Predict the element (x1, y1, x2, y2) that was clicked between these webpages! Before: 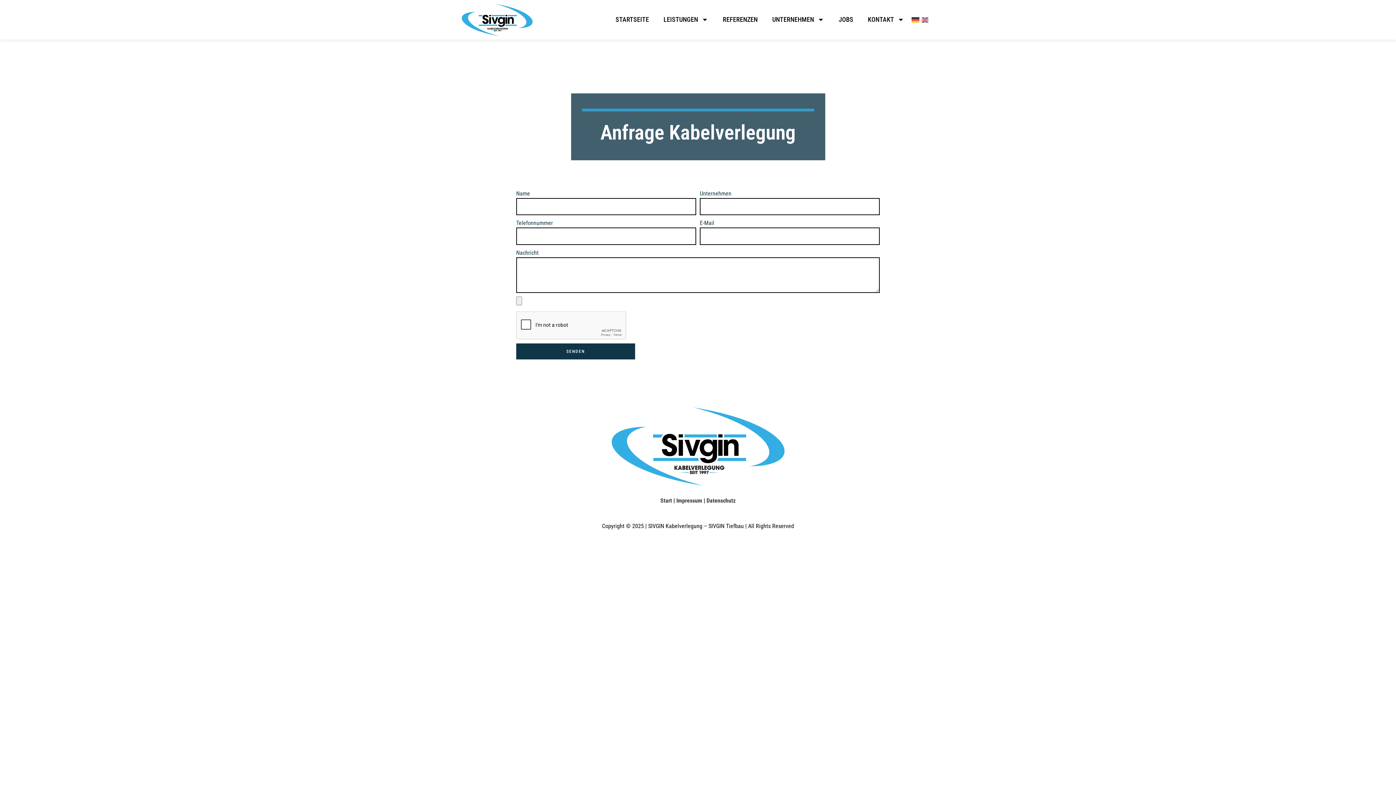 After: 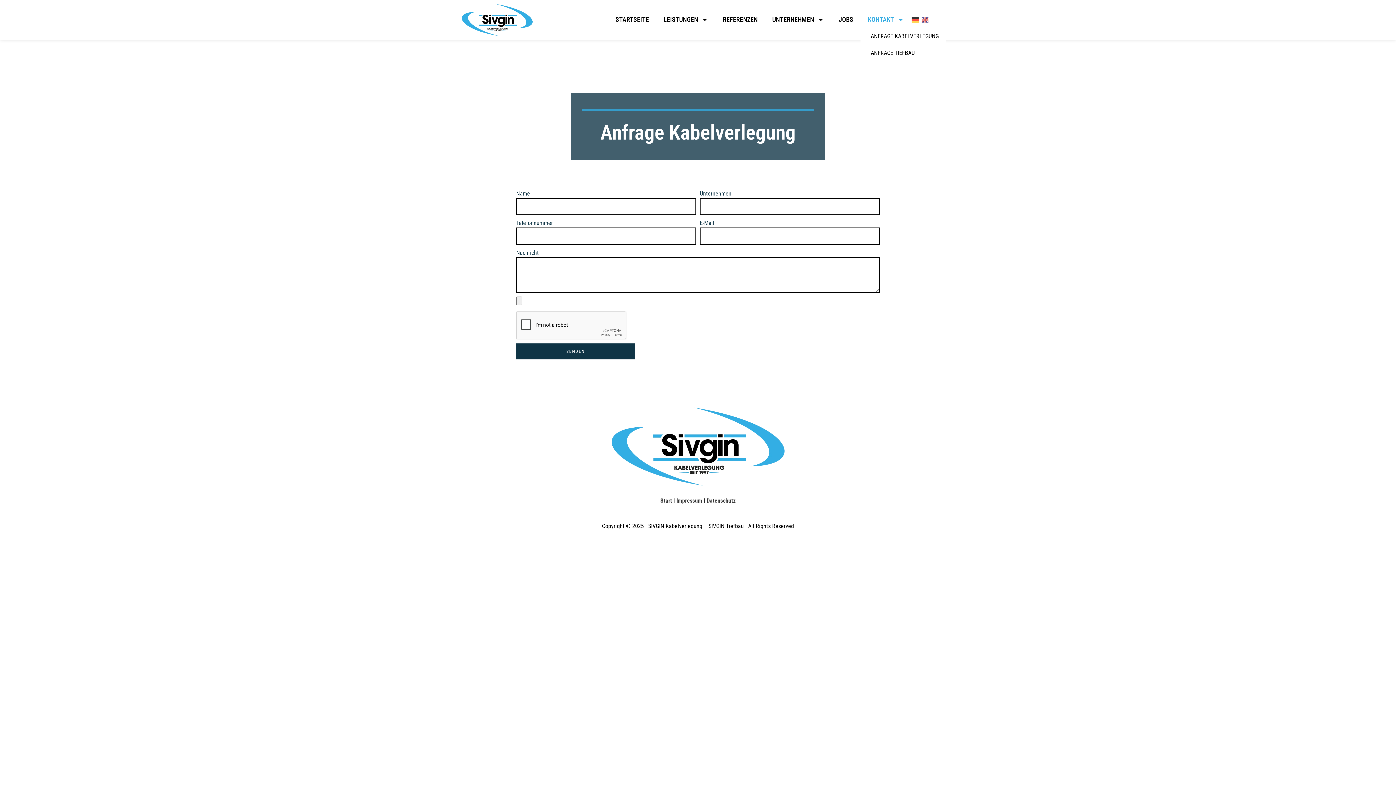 Action: bbox: (860, 11, 911, 27) label: KONTAKT